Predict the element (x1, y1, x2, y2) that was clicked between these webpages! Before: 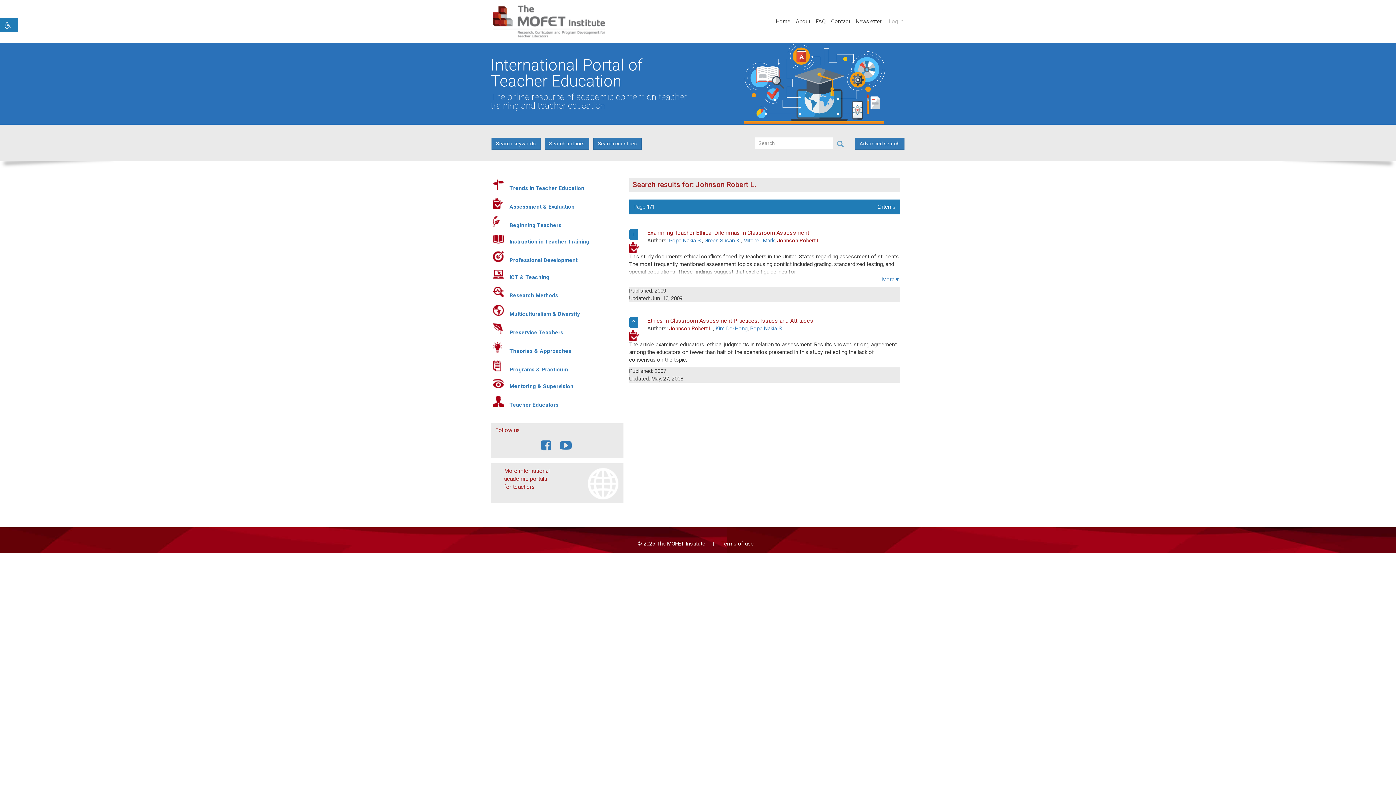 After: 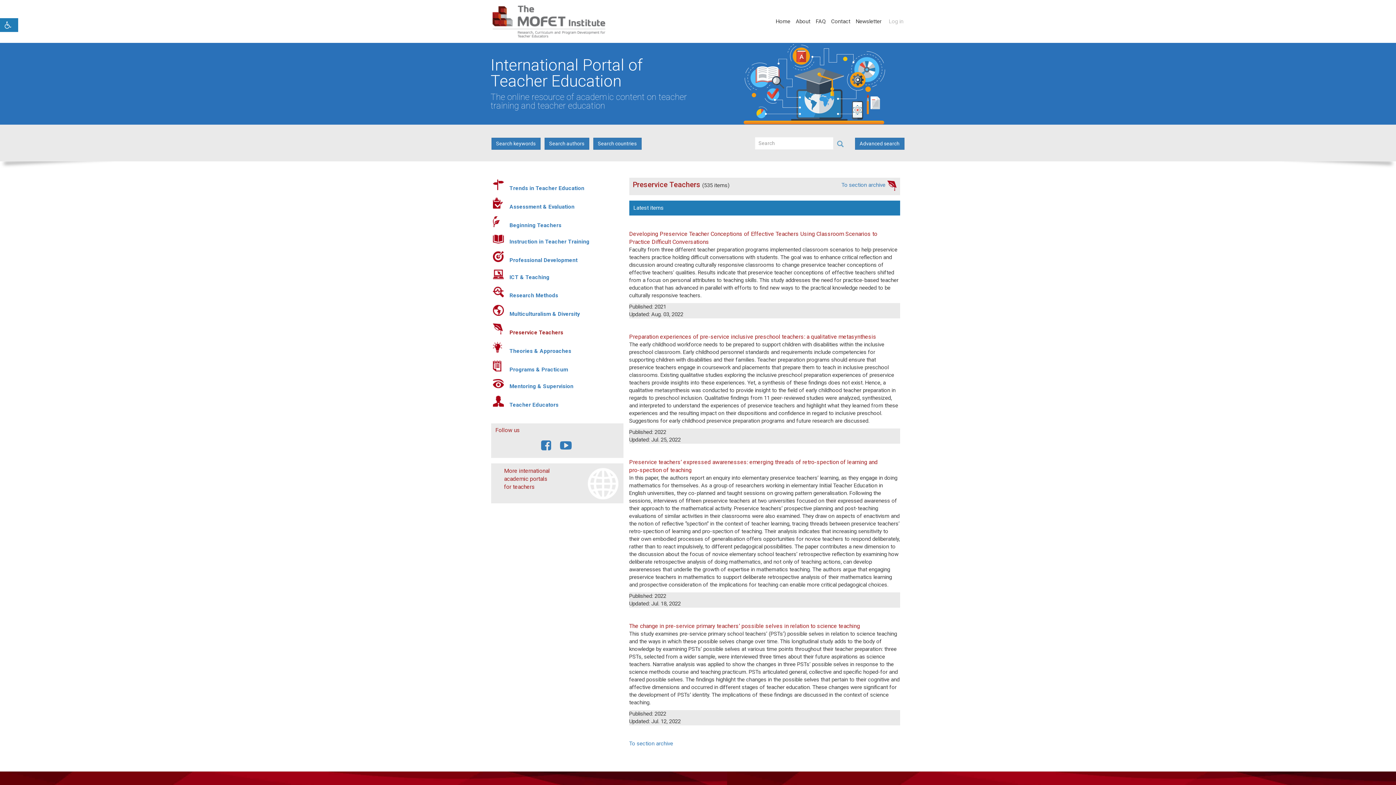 Action: bbox: (492, 323, 503, 334)